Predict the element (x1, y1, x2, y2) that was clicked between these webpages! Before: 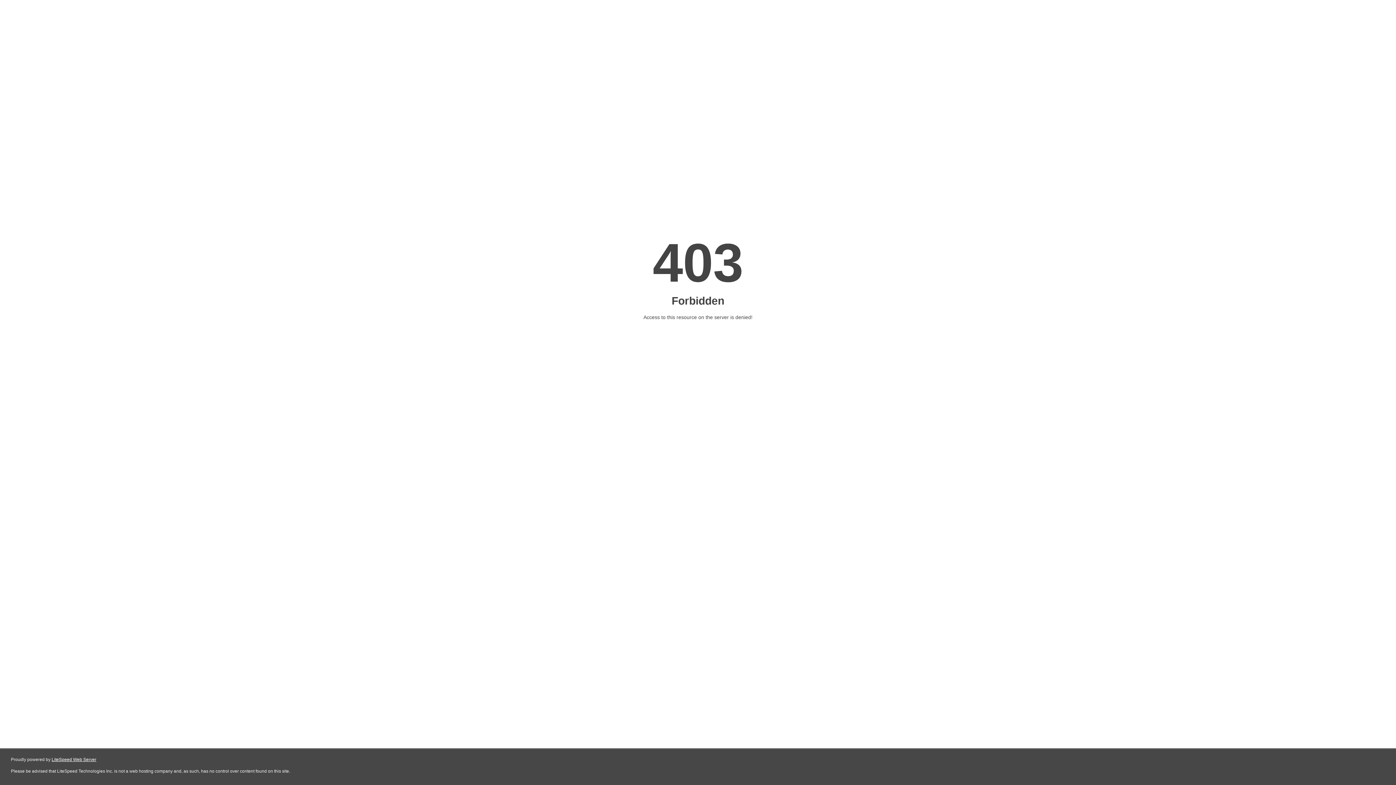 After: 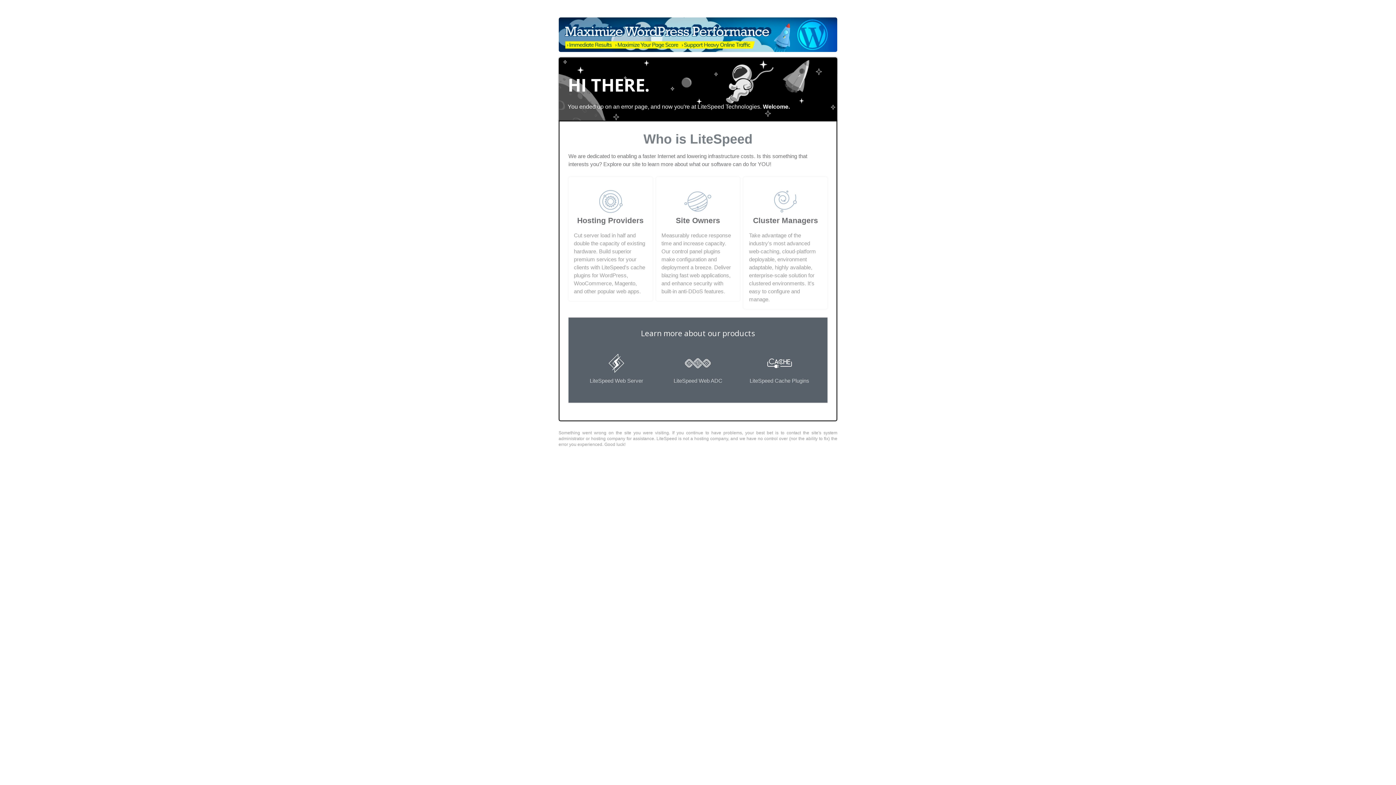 Action: bbox: (51, 757, 96, 762) label: LiteSpeed Web Server